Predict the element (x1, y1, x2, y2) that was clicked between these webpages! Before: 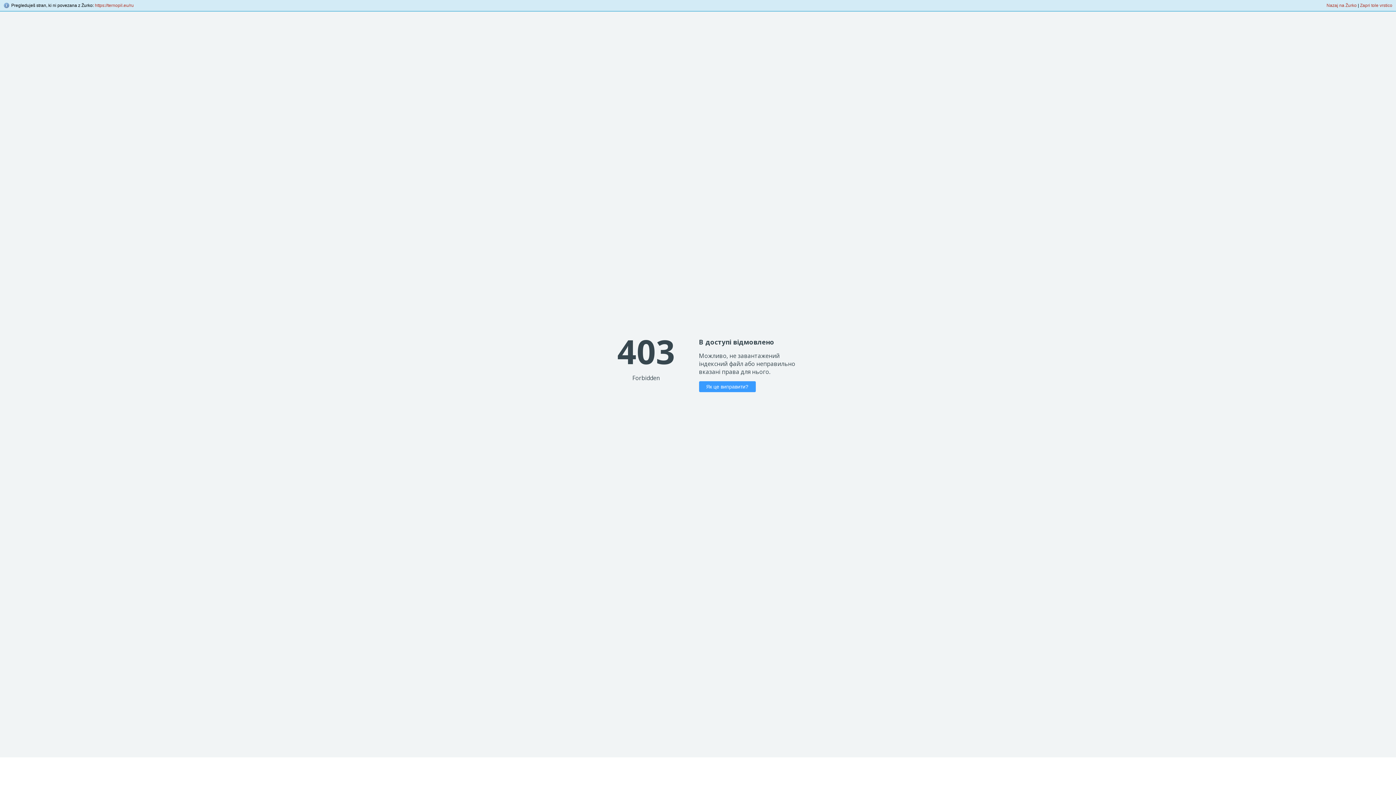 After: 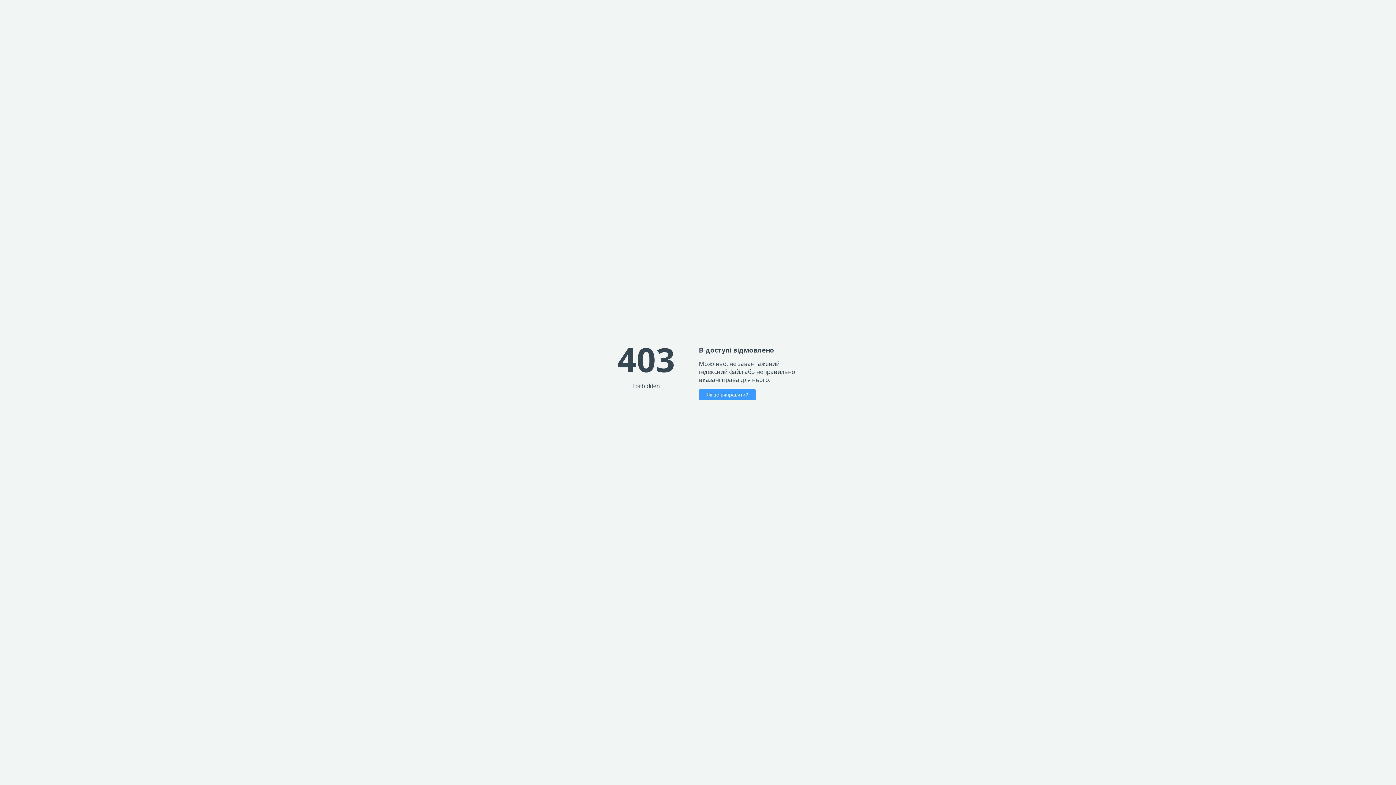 Action: label: https://ternopil.eu/ru bbox: (94, 2, 133, 8)